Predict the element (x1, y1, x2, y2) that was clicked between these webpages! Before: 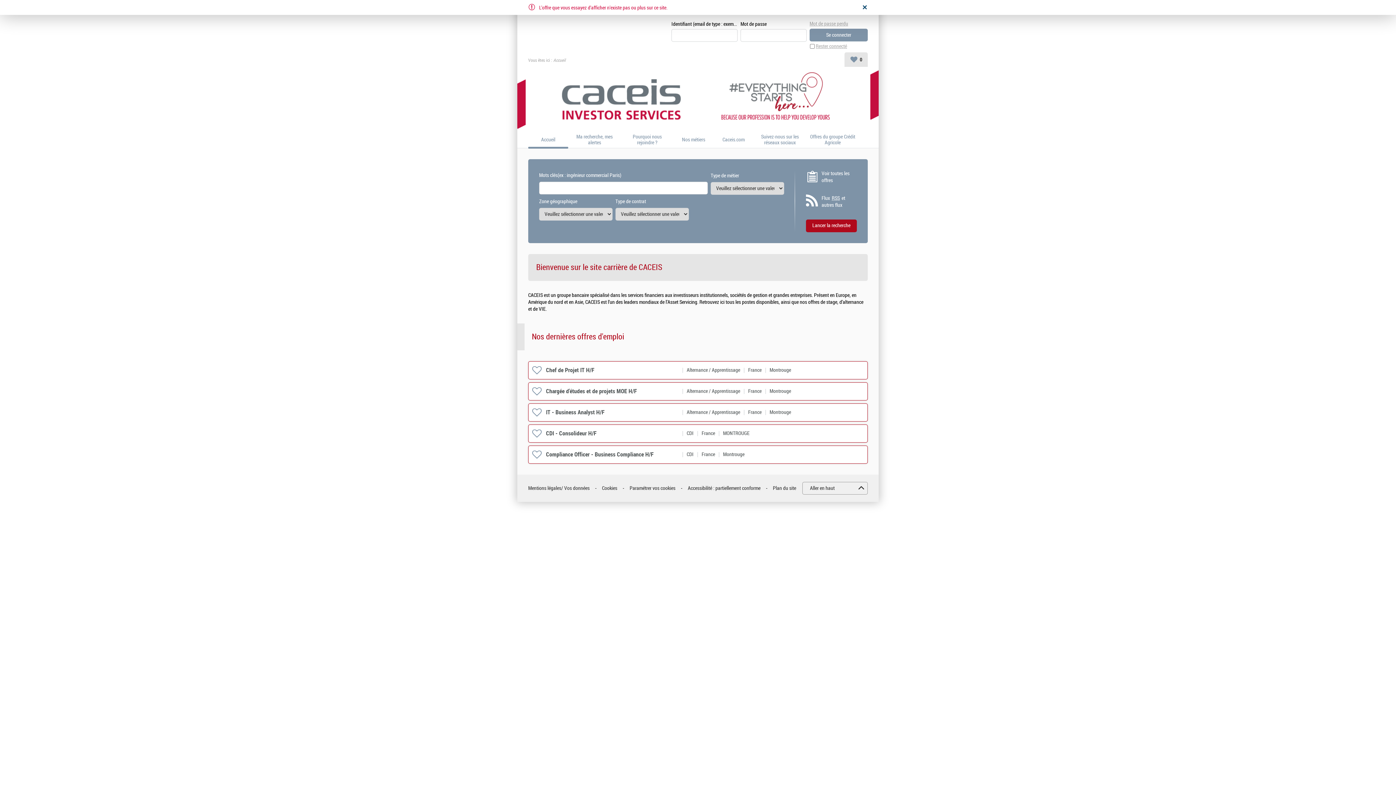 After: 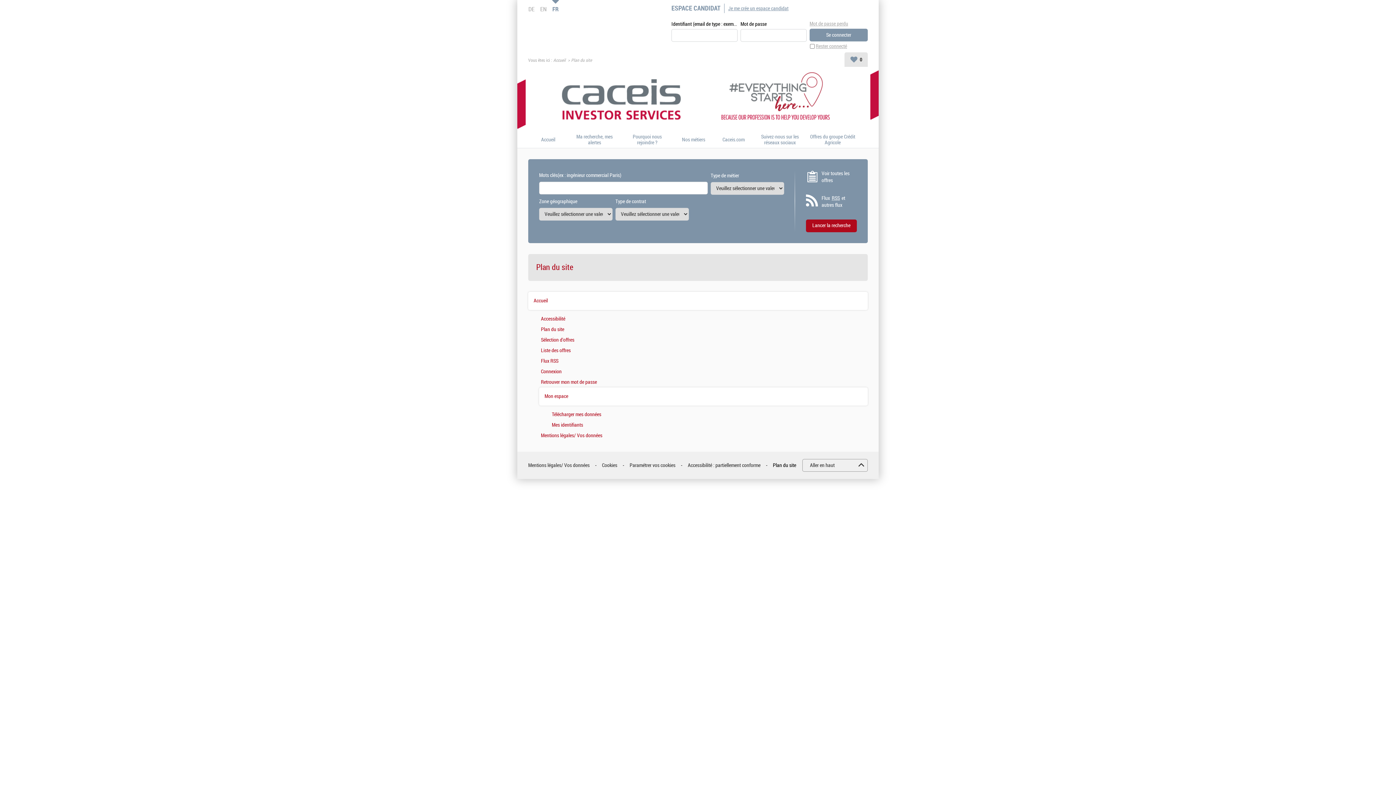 Action: bbox: (773, 485, 796, 491) label: Plan du site